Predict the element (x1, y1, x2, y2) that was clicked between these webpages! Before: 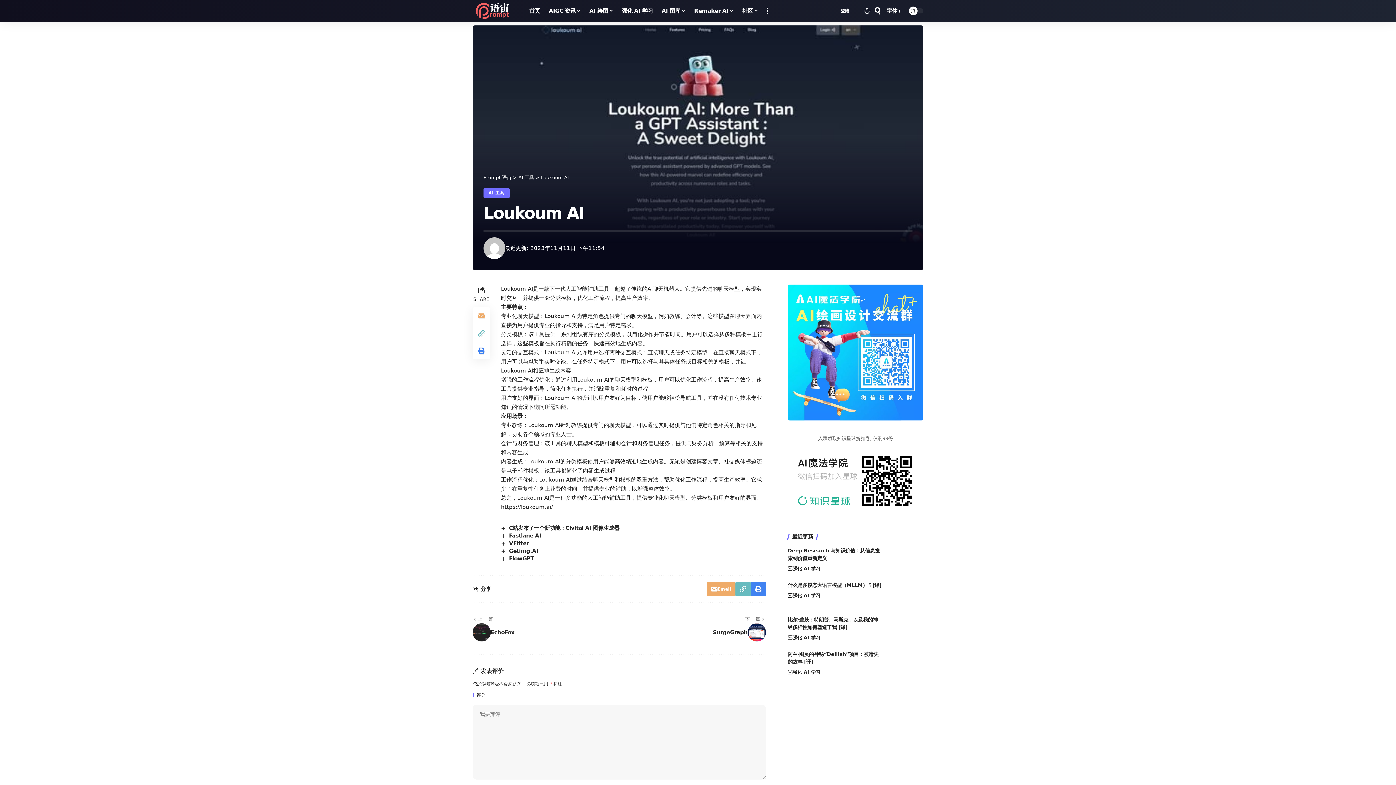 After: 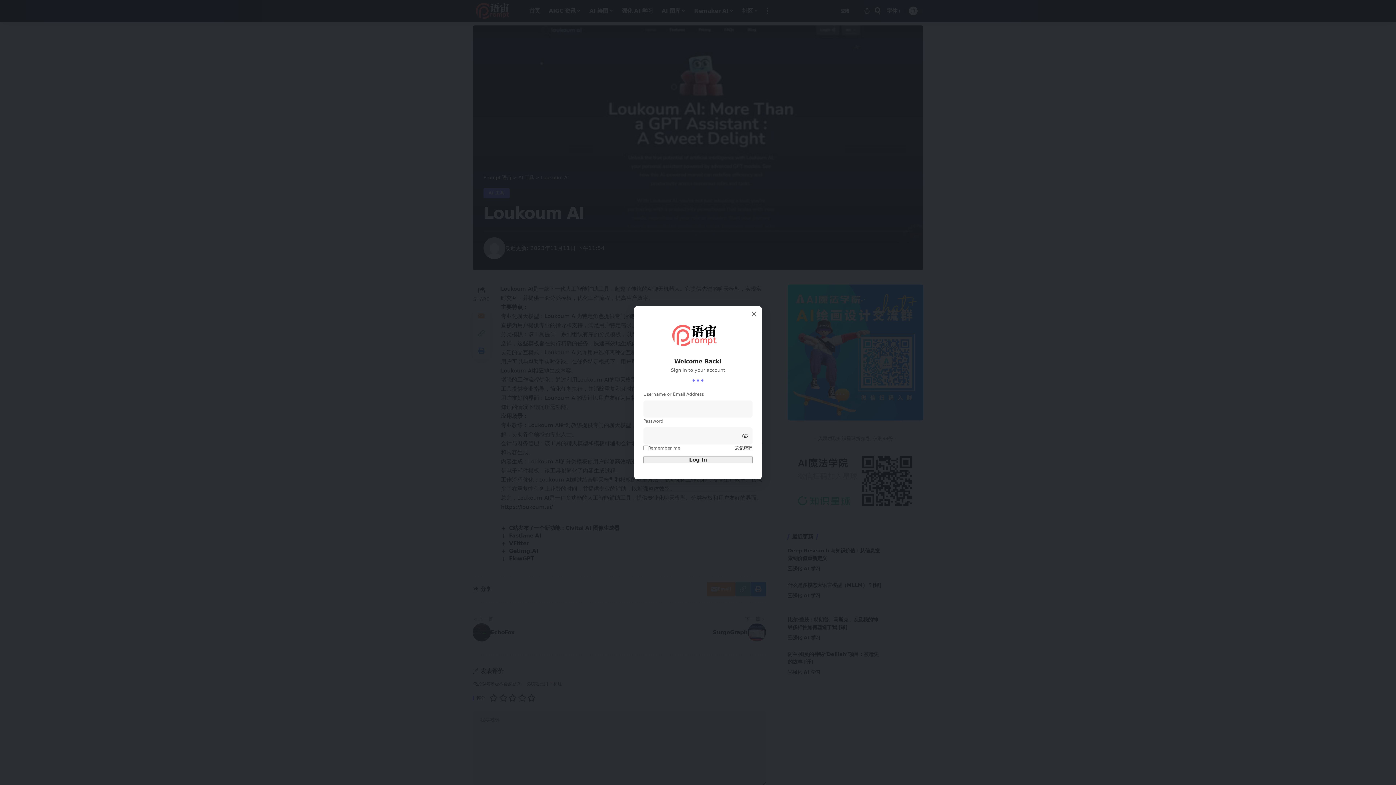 Action: bbox: (833, 5, 856, 16) label: 登陆